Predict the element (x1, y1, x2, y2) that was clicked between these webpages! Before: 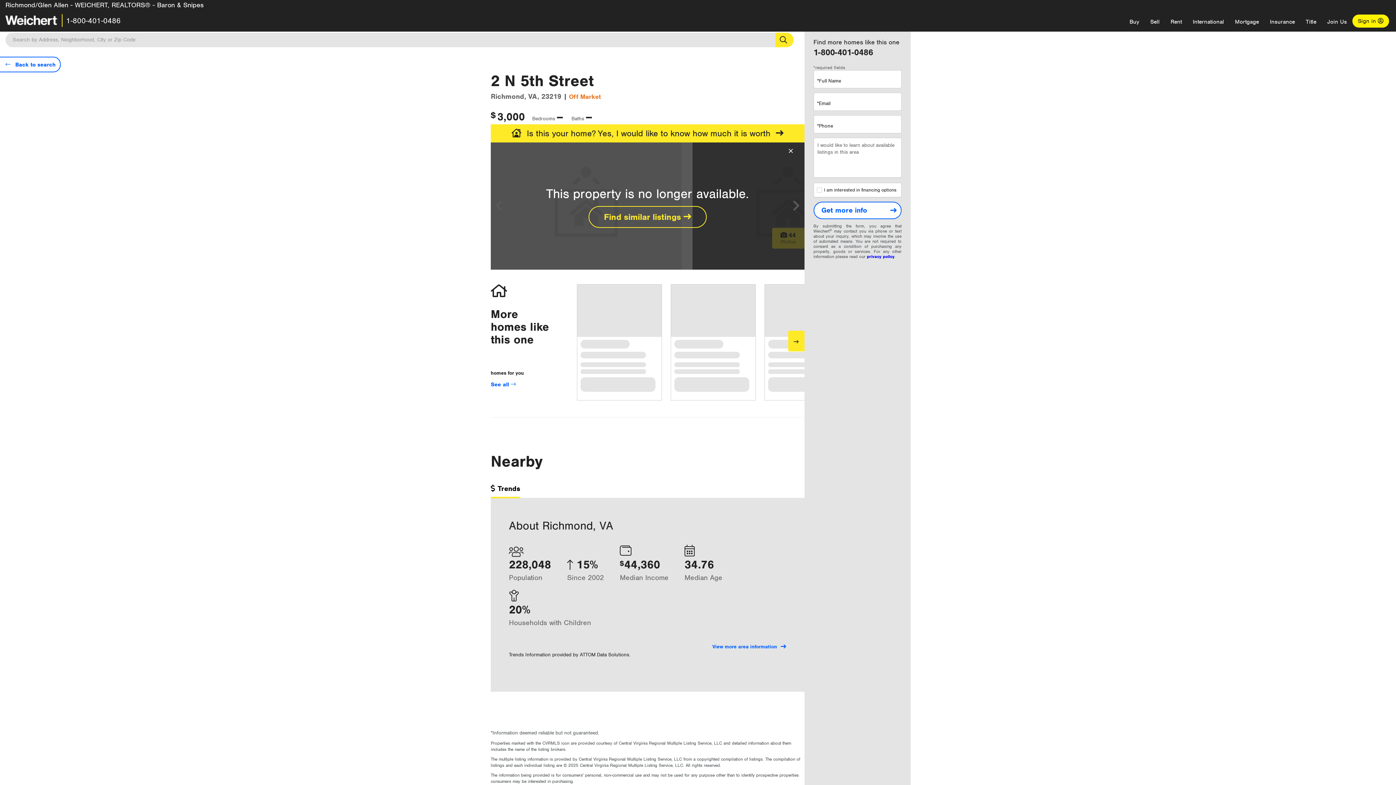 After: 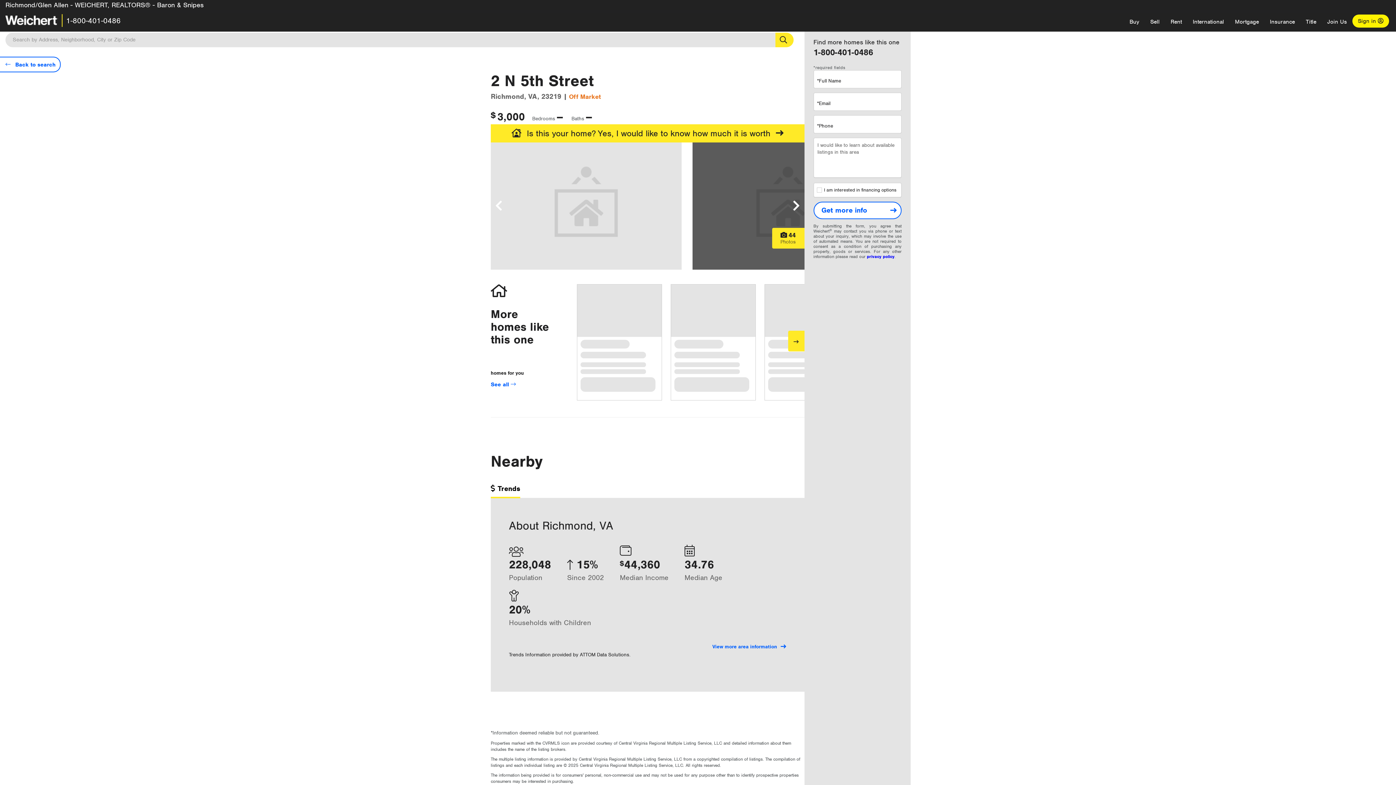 Action: bbox: (786, 147, 795, 154) label: Close Overlay